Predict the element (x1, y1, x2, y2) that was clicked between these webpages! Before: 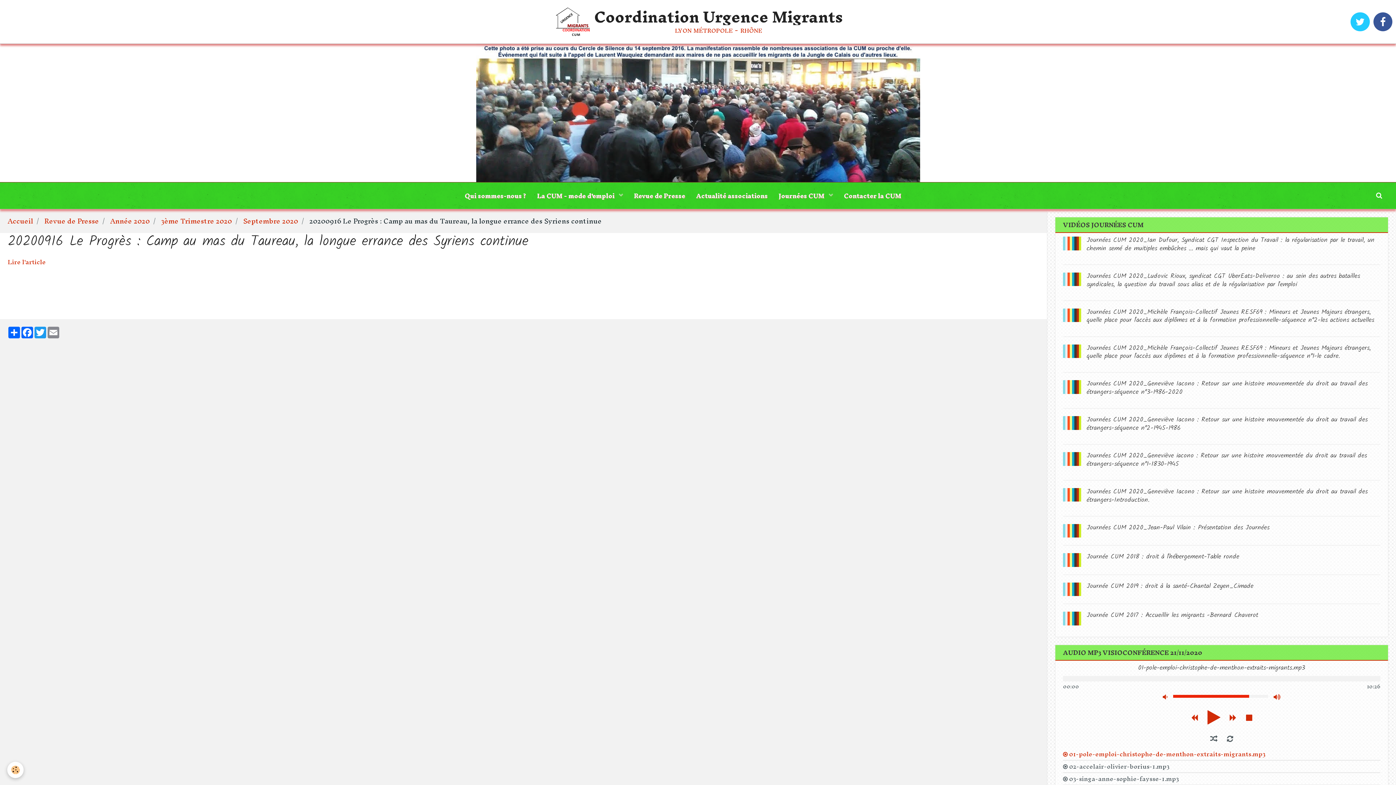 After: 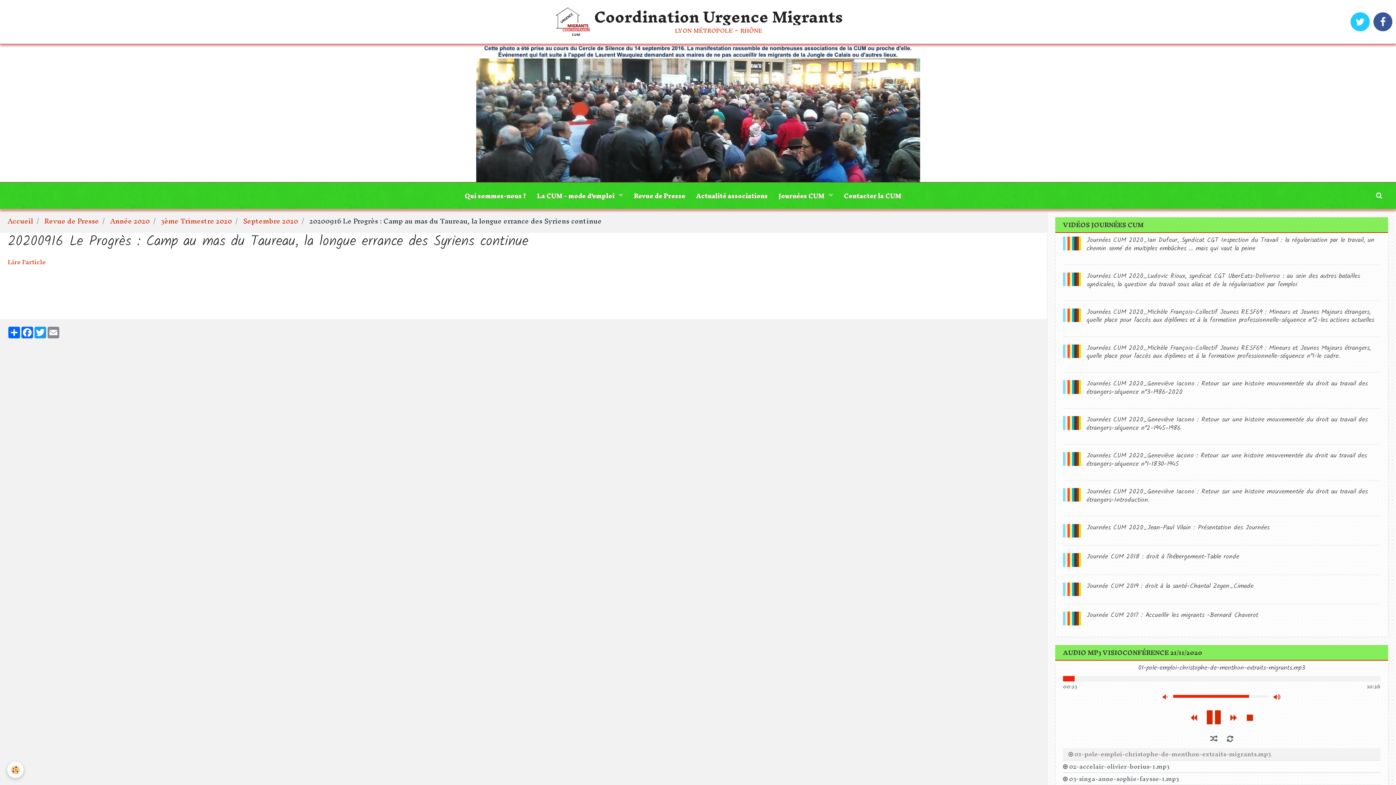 Action: bbox: (1063, 748, 1380, 760) label: 01-pole-emploi-christophe-de-menthon-extraits-migrants.mp3